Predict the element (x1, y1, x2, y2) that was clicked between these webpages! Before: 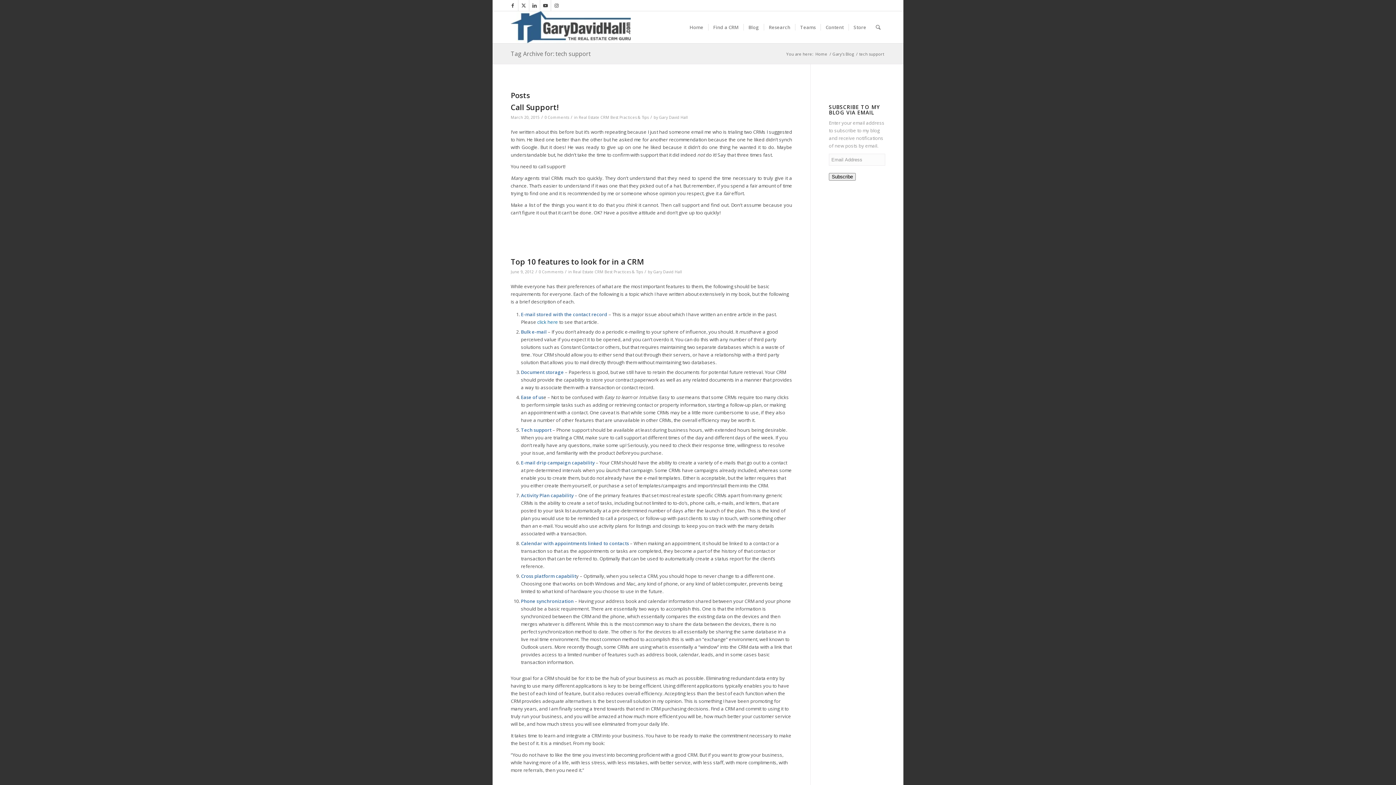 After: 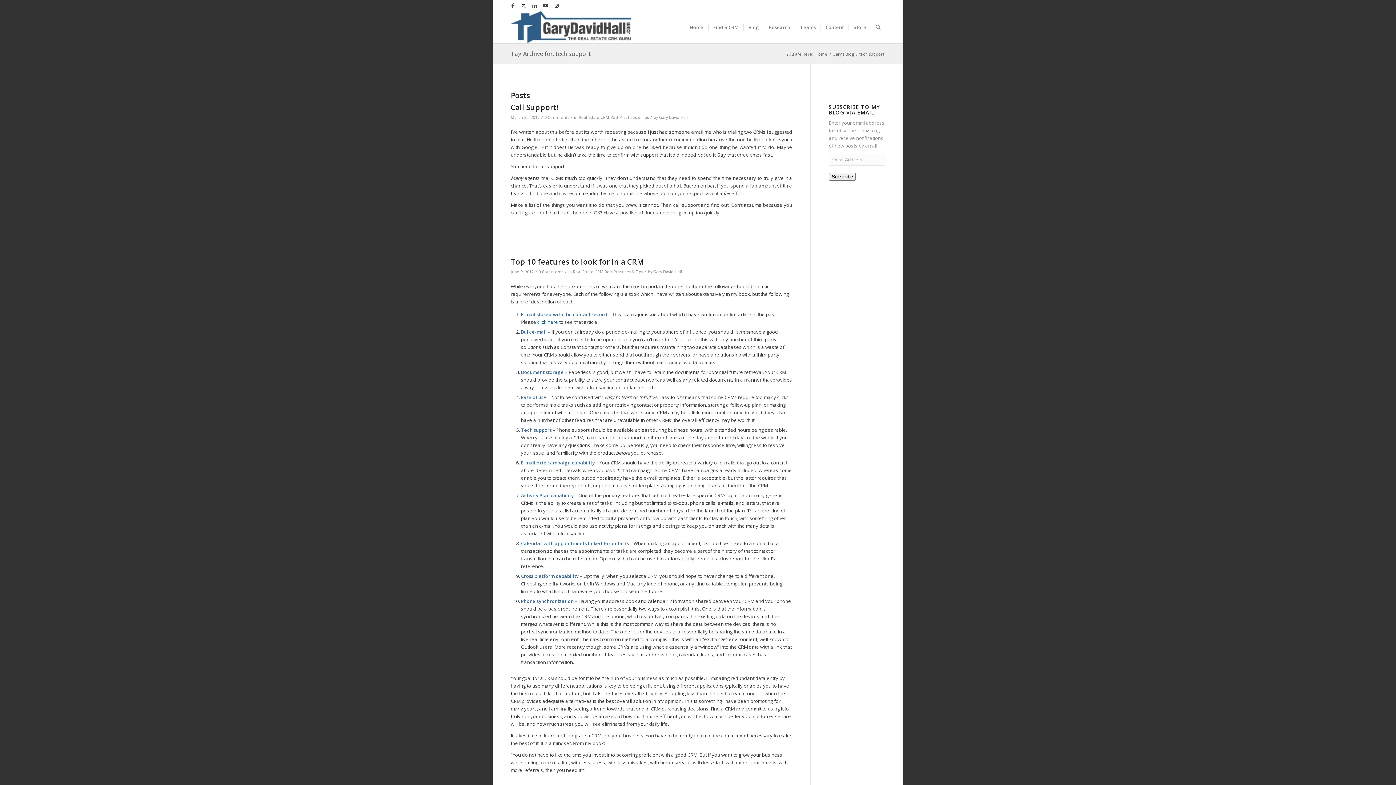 Action: bbox: (518, 0, 529, 10) label: Link to Twitter